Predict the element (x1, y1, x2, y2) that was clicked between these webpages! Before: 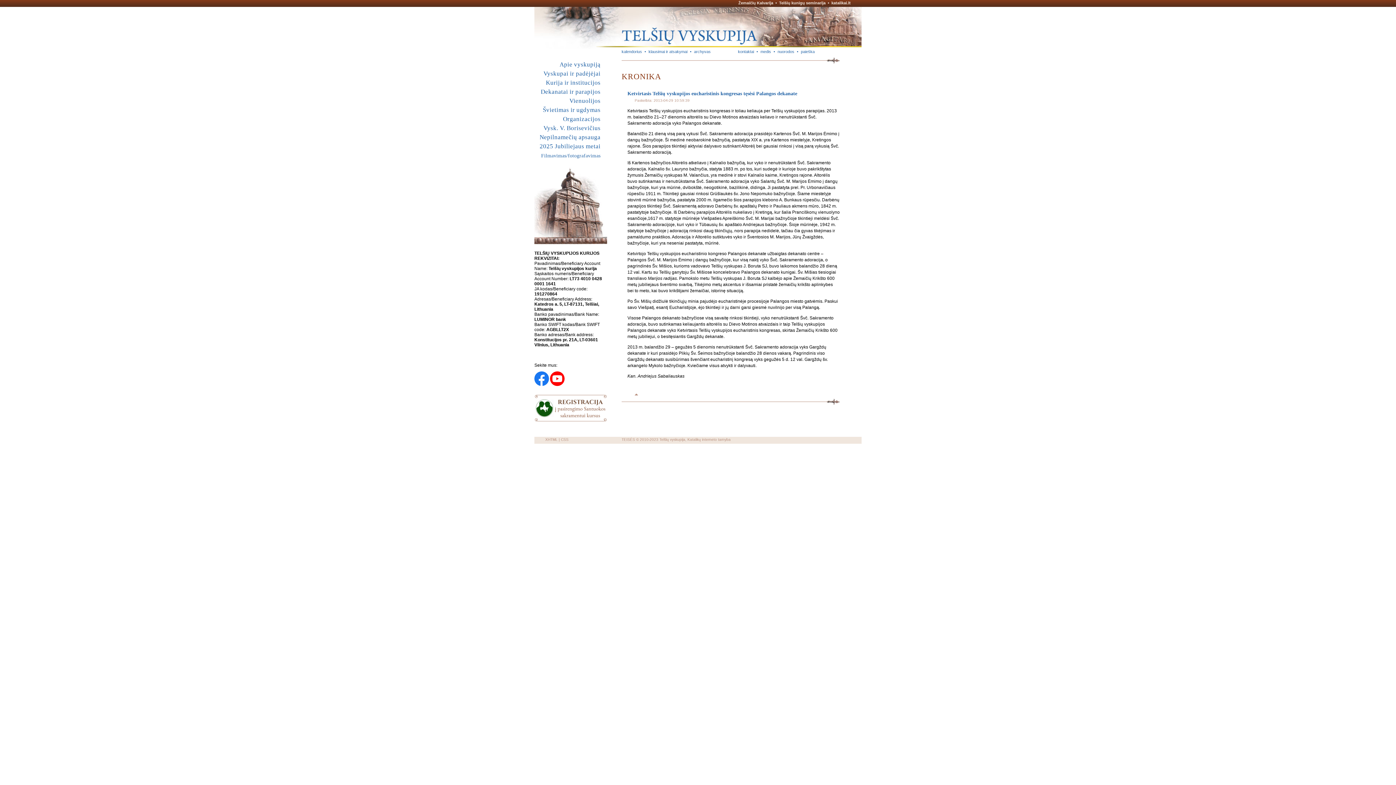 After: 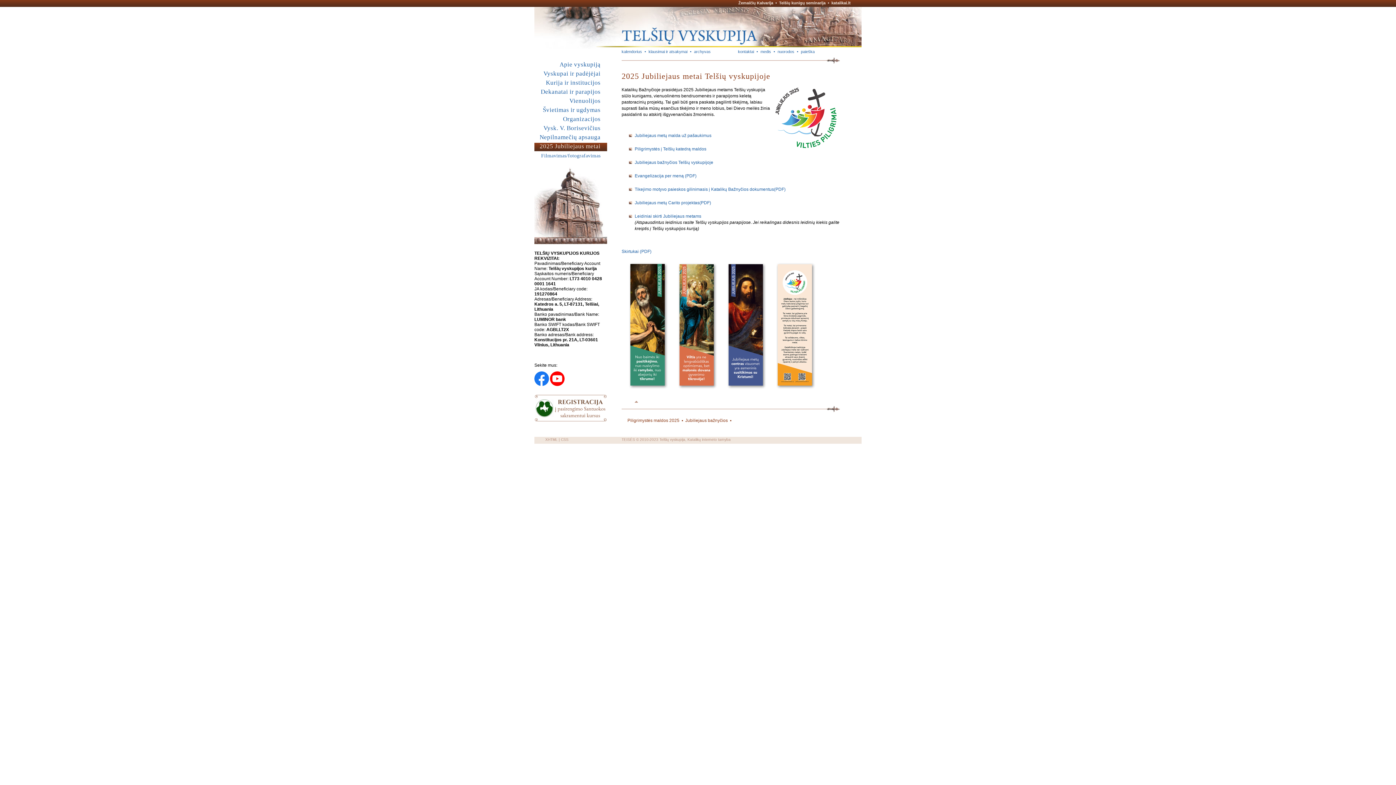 Action: bbox: (534, 142, 607, 151) label: 2025 Jubiliejaus metai